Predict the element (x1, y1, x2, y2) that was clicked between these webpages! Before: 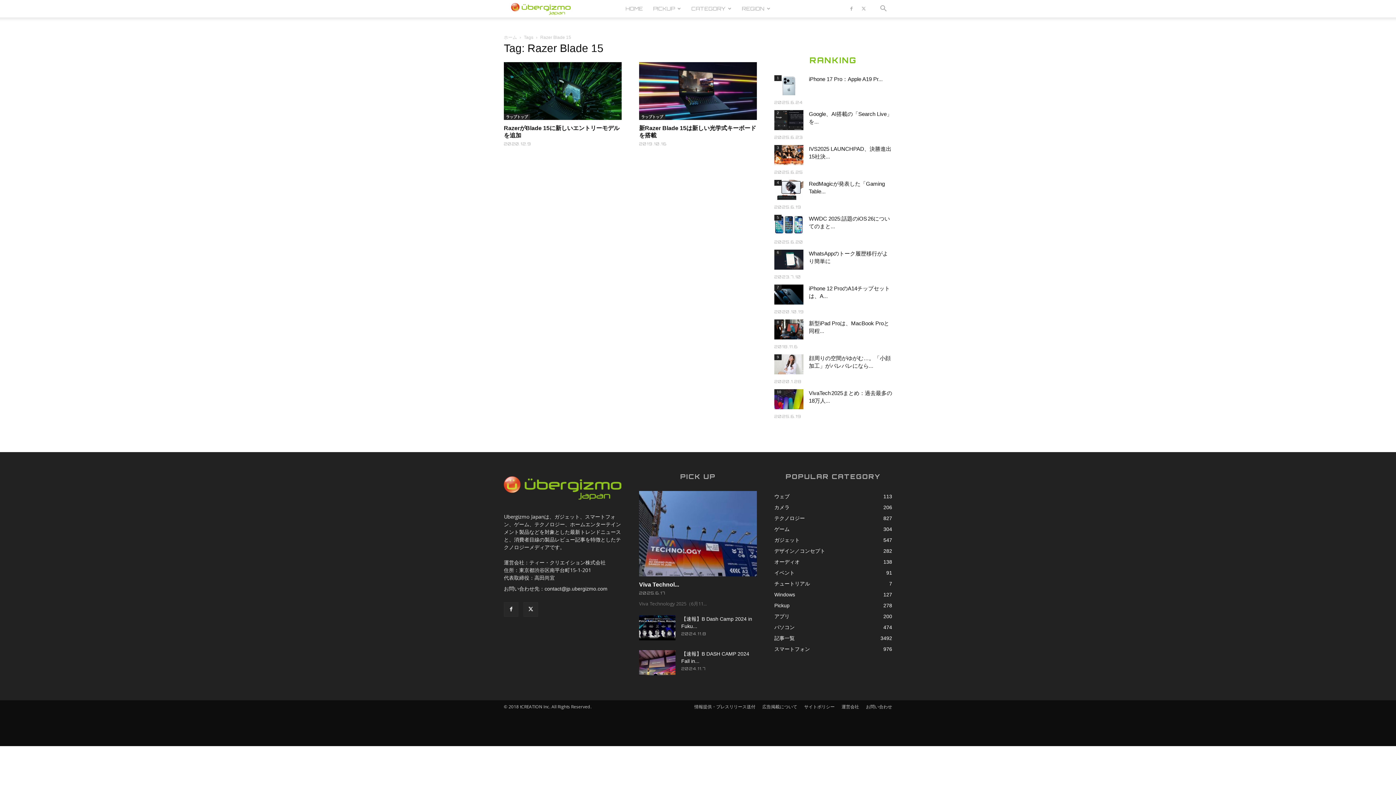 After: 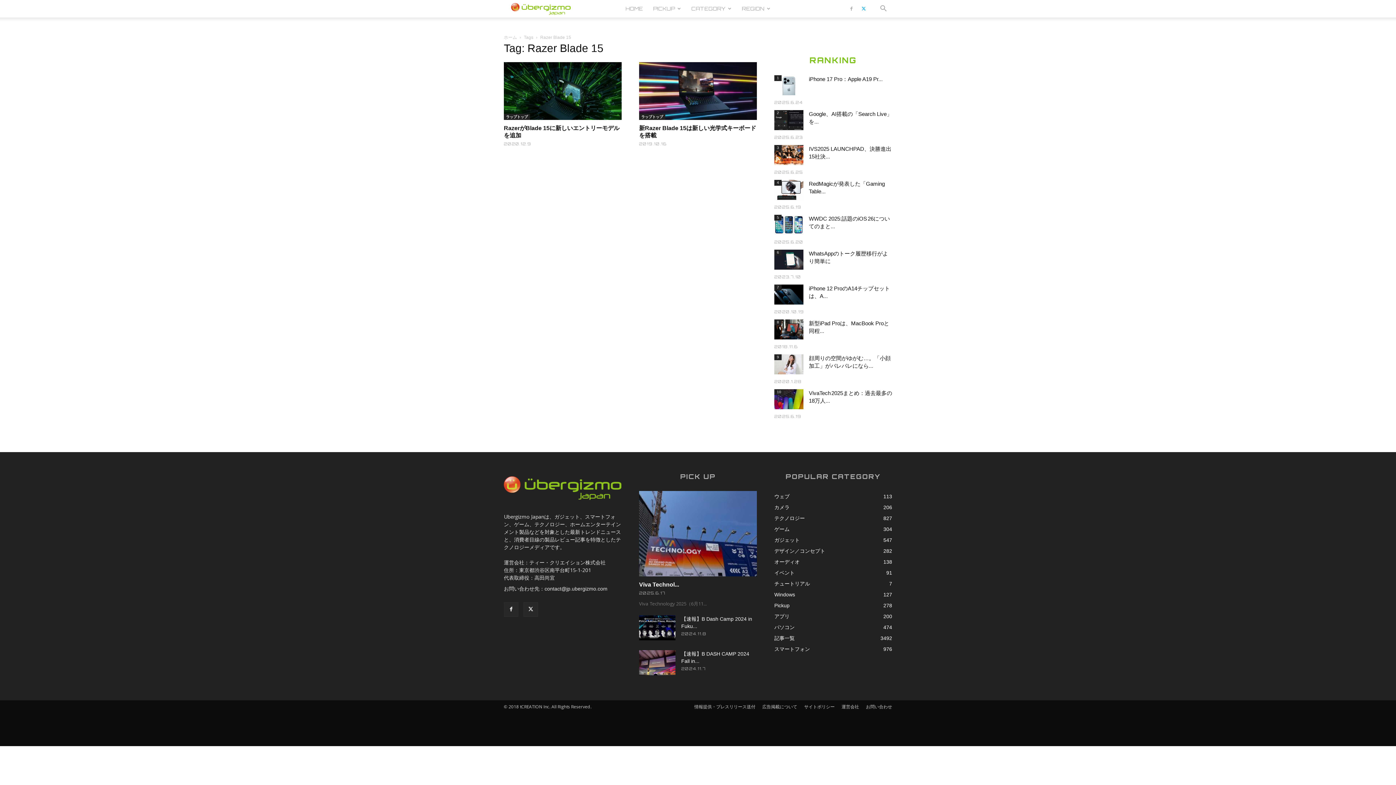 Action: bbox: (858, 0, 869, 17)